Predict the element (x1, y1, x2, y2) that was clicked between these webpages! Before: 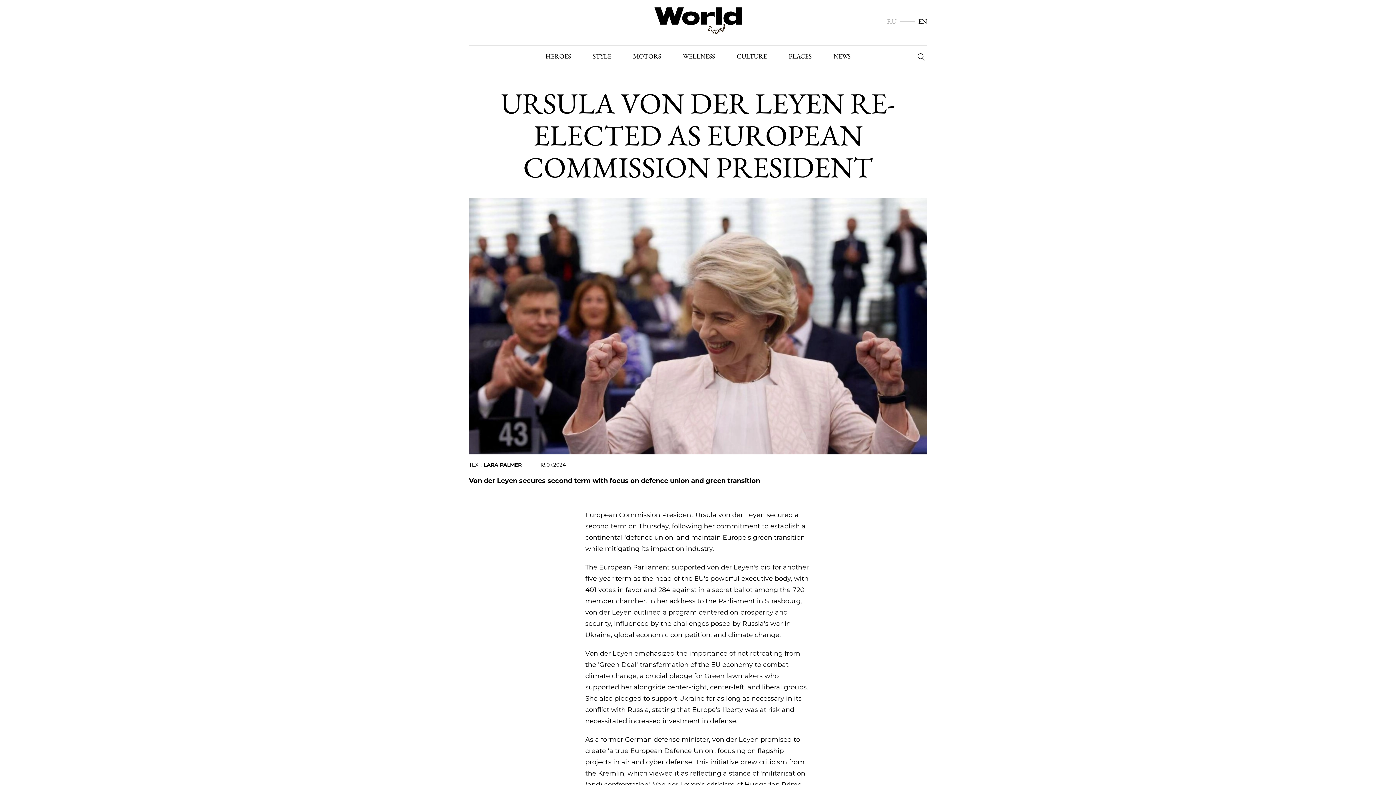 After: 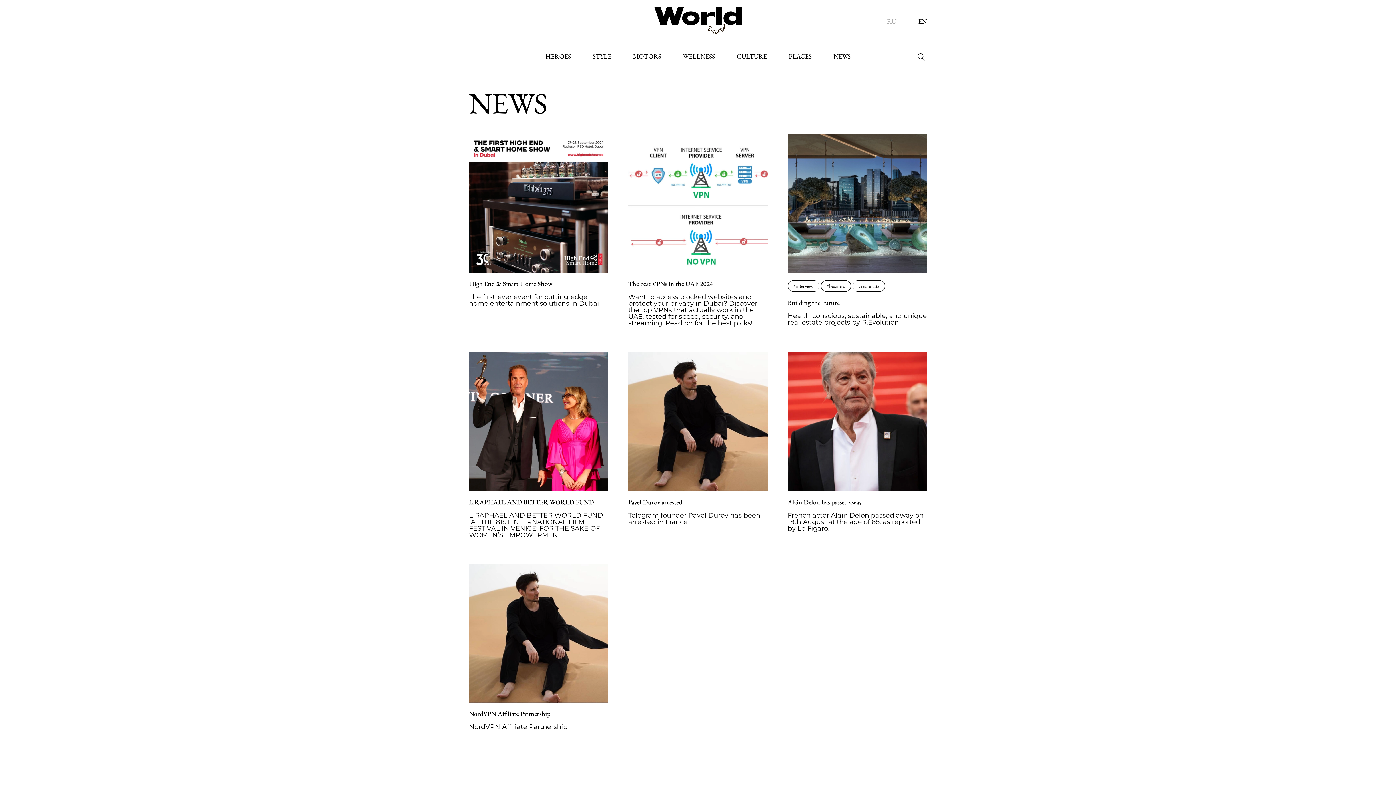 Action: label: NEWS bbox: (833, 52, 850, 59)